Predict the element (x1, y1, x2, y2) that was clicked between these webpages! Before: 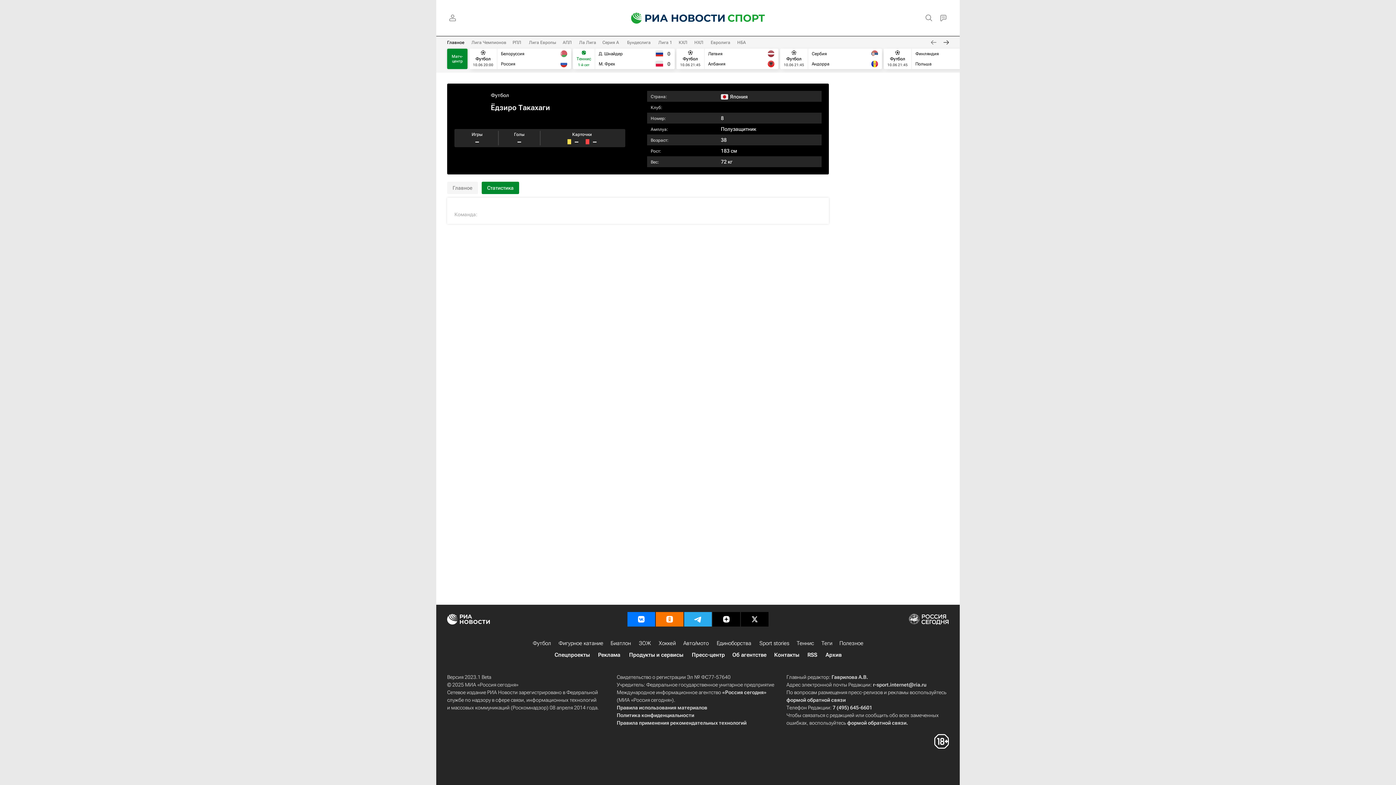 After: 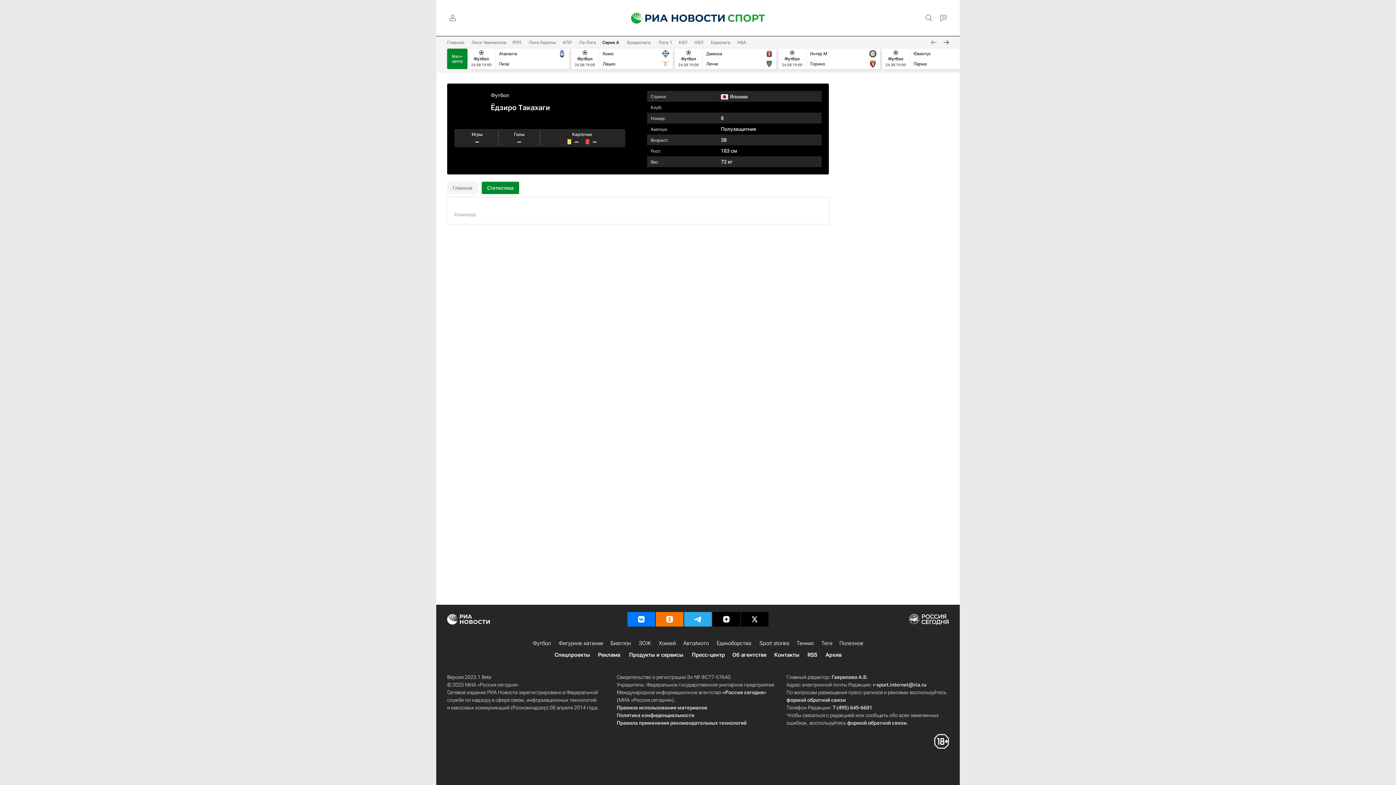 Action: label: Серия А bbox: (602, 40, 619, 45)